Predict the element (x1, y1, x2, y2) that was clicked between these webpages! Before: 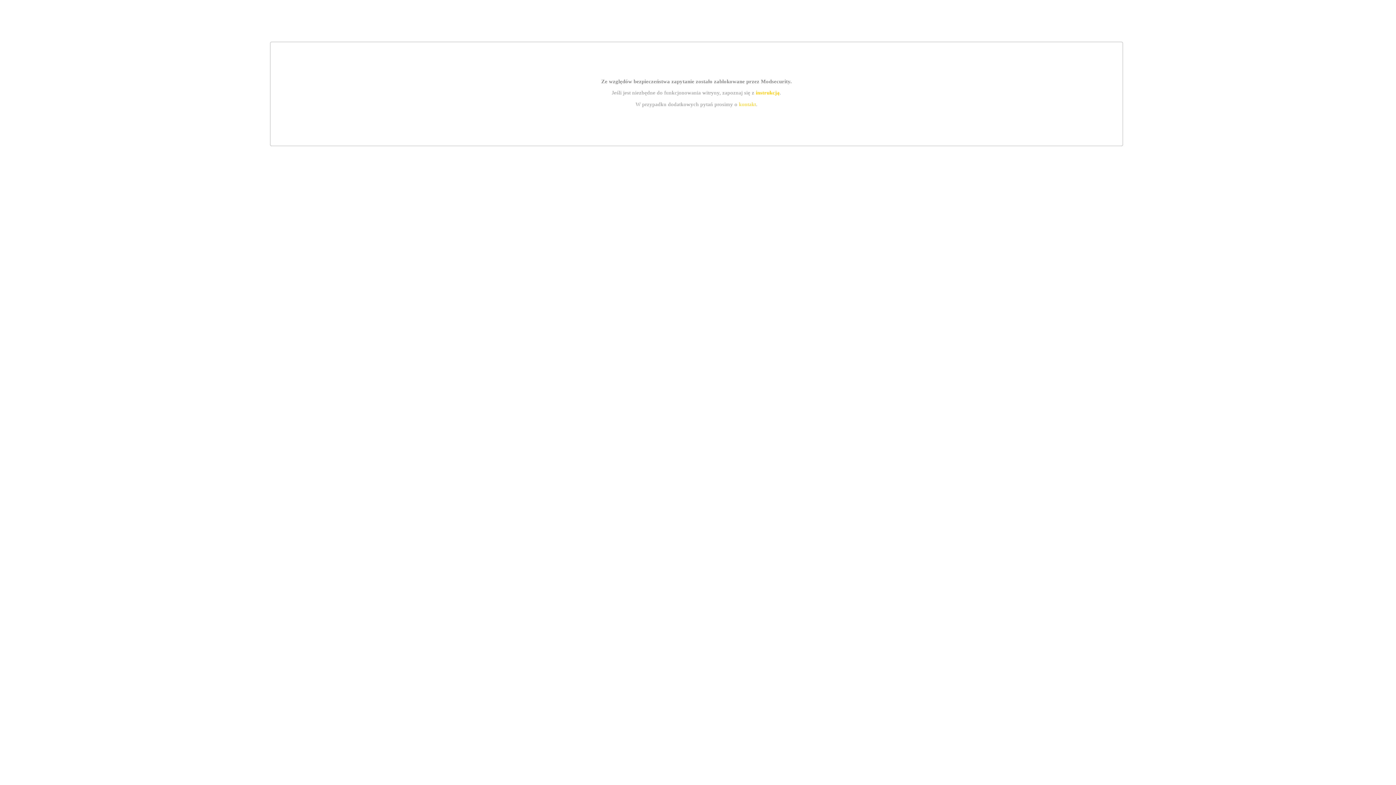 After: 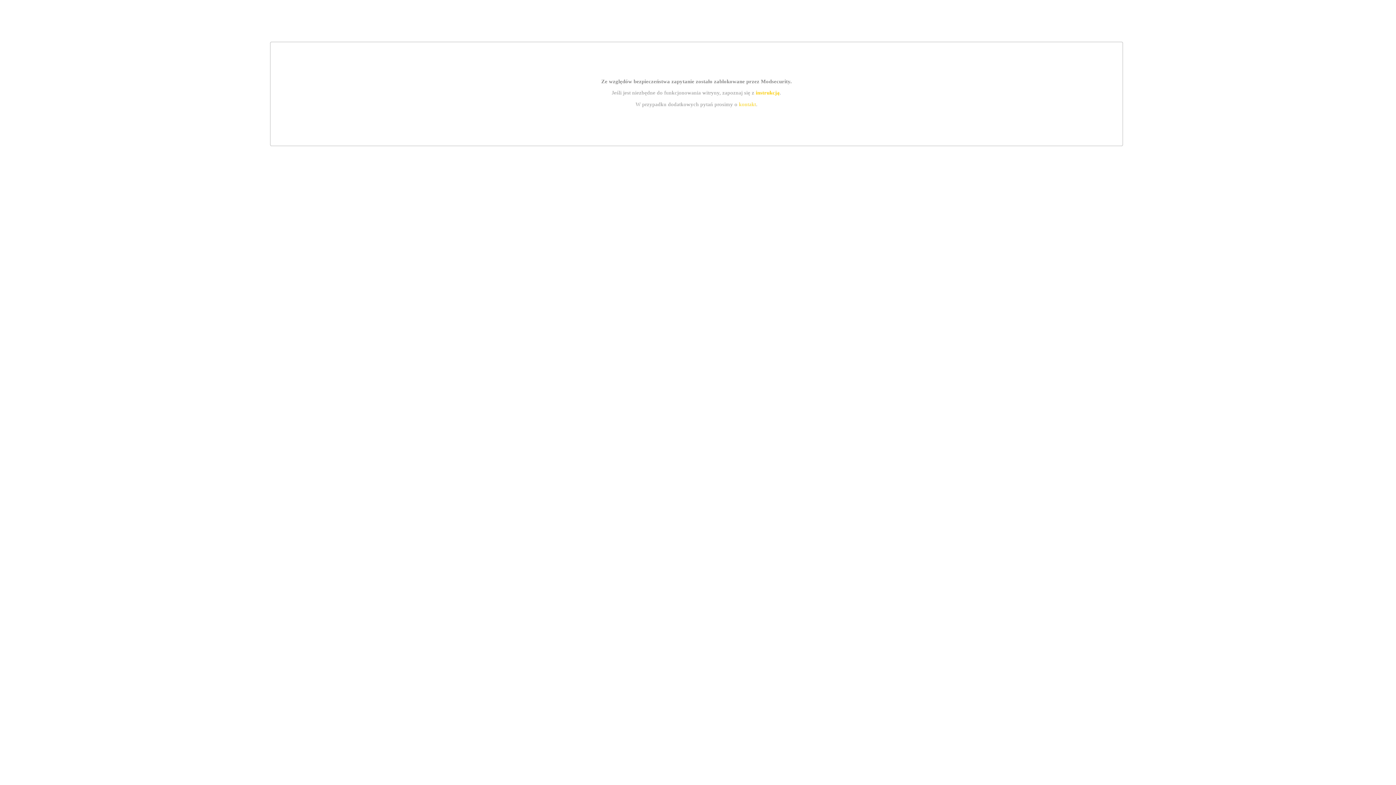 Action: bbox: (739, 101, 756, 107) label: kontakt